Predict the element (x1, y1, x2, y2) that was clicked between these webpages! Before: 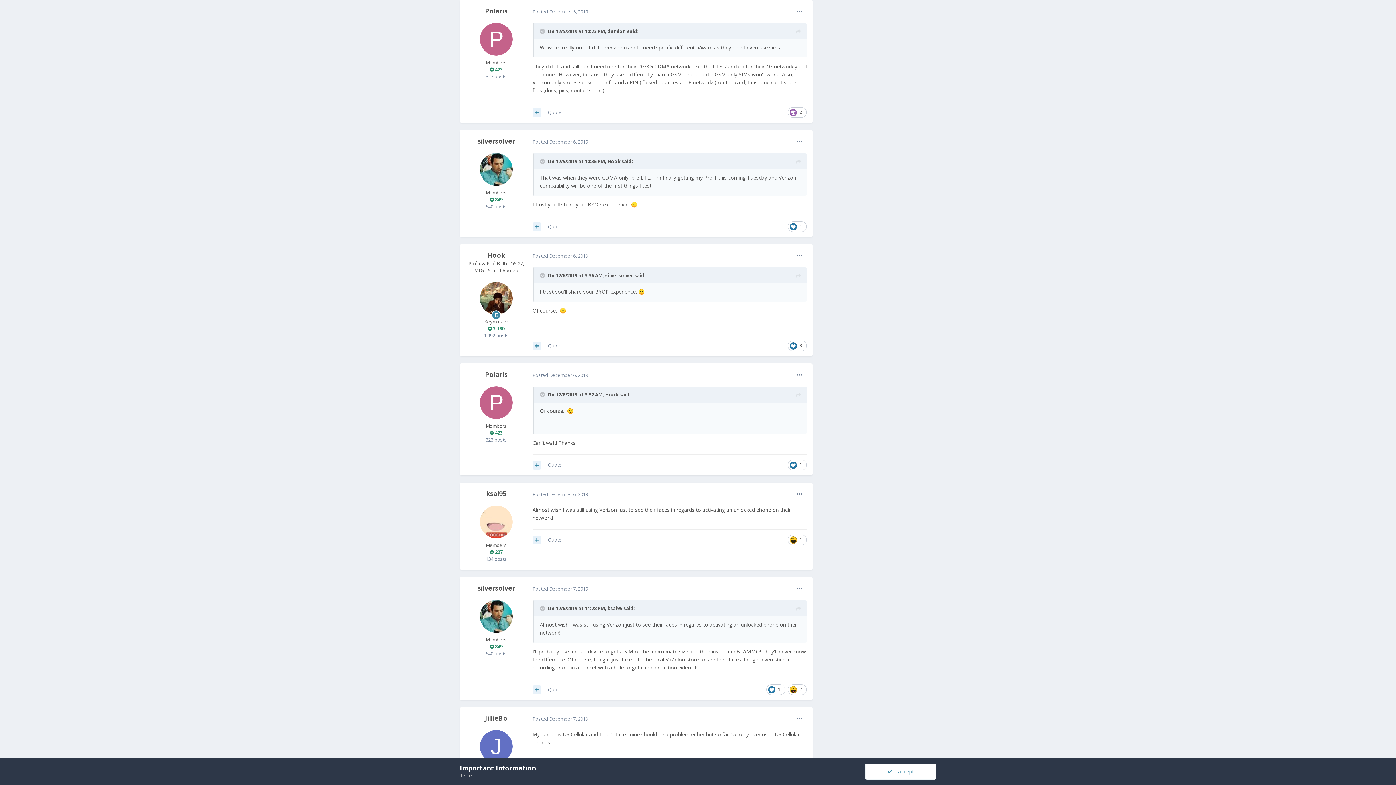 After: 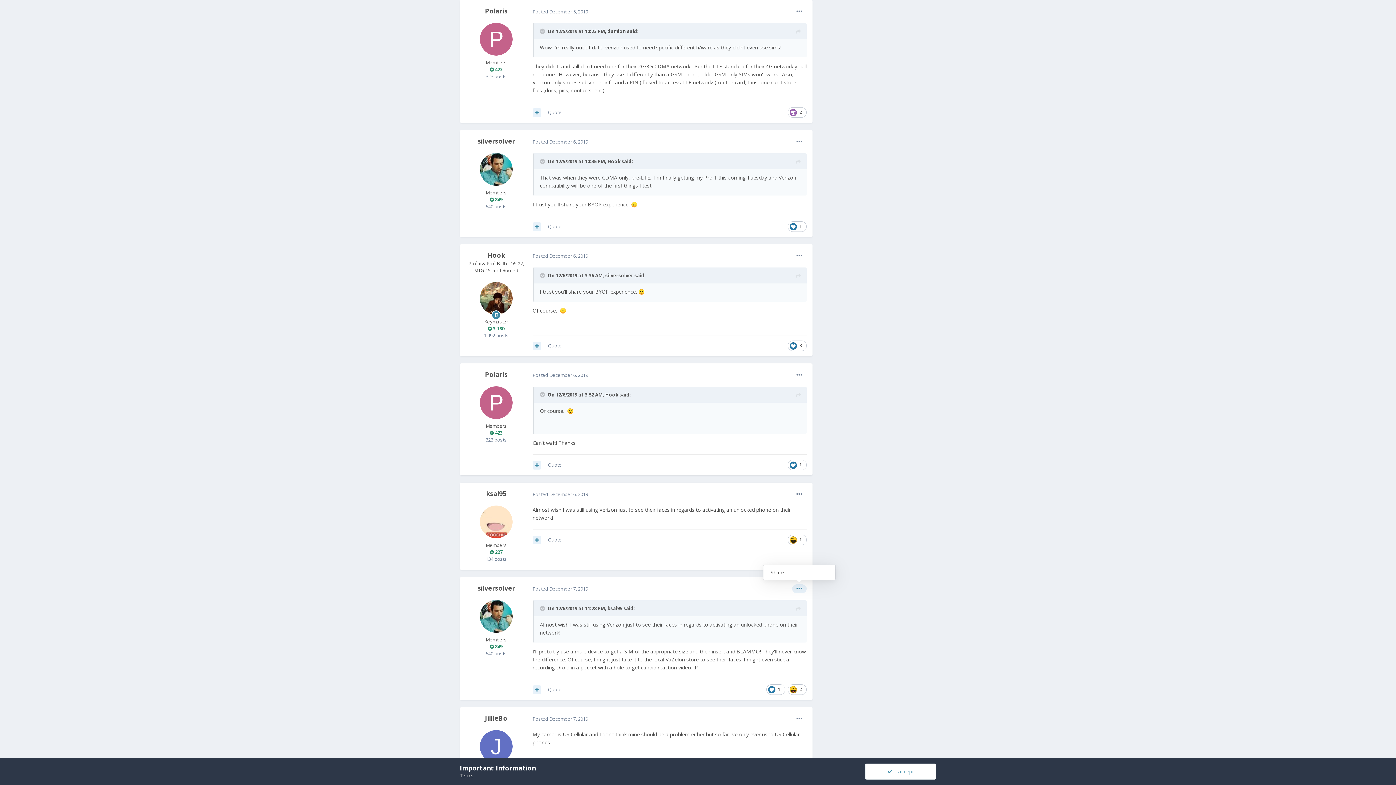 Action: bbox: (792, 584, 806, 593)